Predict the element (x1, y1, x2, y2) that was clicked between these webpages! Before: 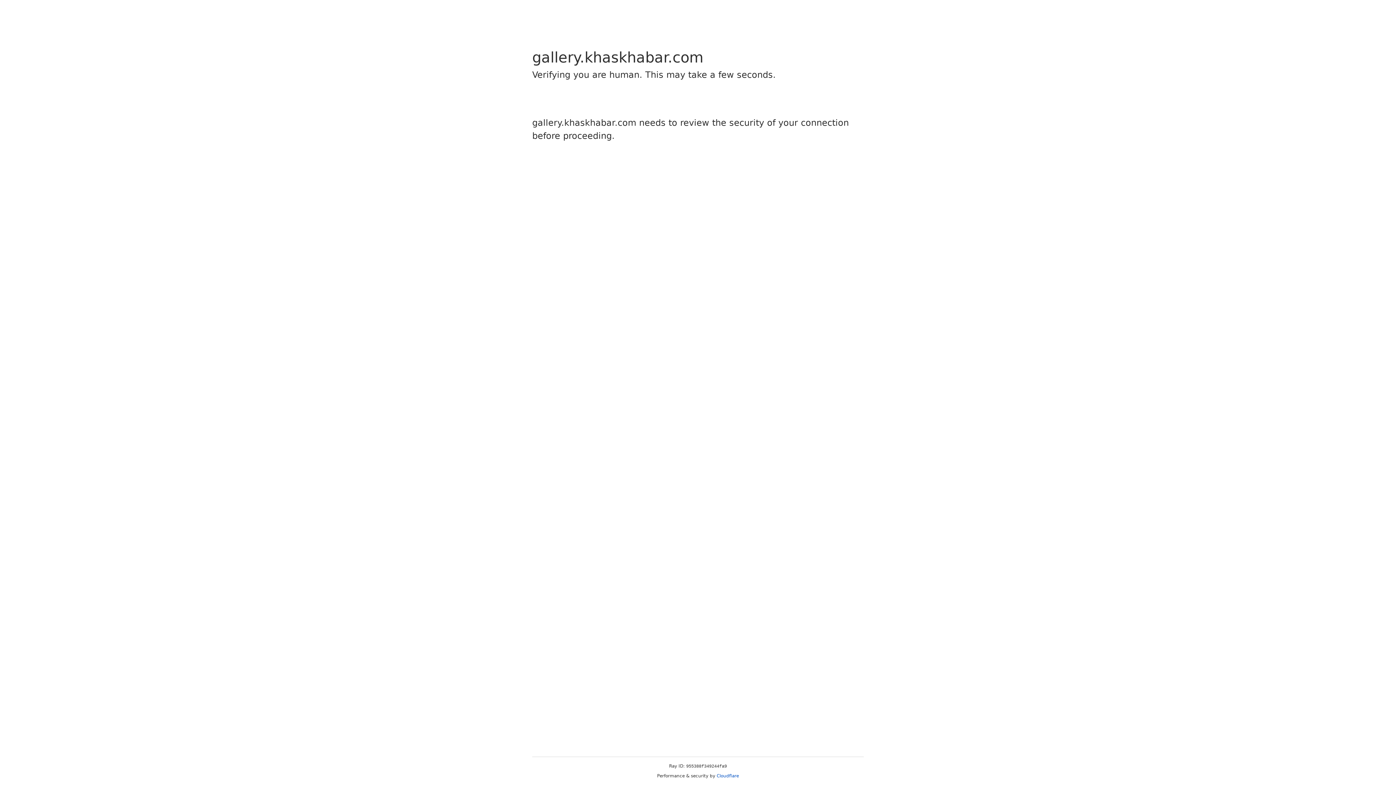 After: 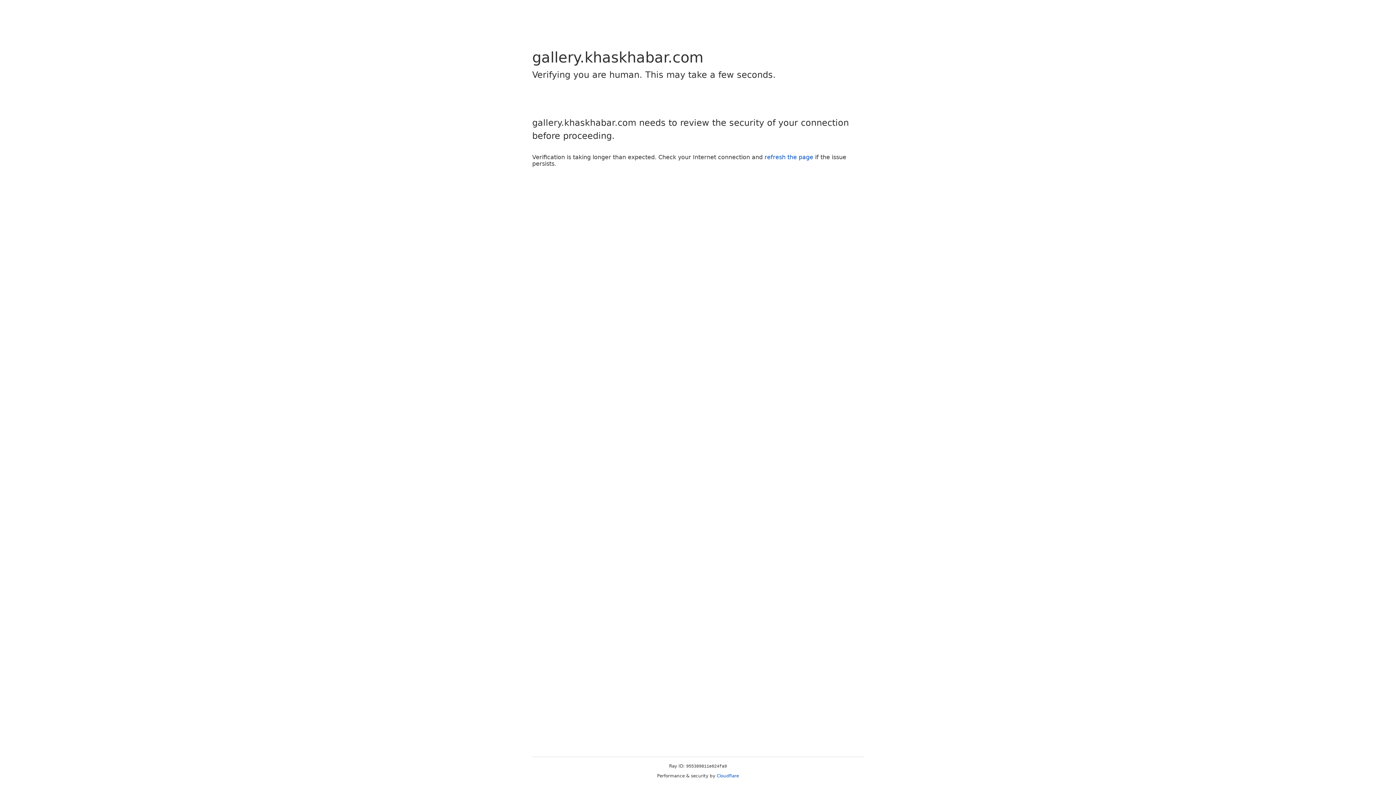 Action: bbox: (716, 773, 739, 778) label: Cloudflare